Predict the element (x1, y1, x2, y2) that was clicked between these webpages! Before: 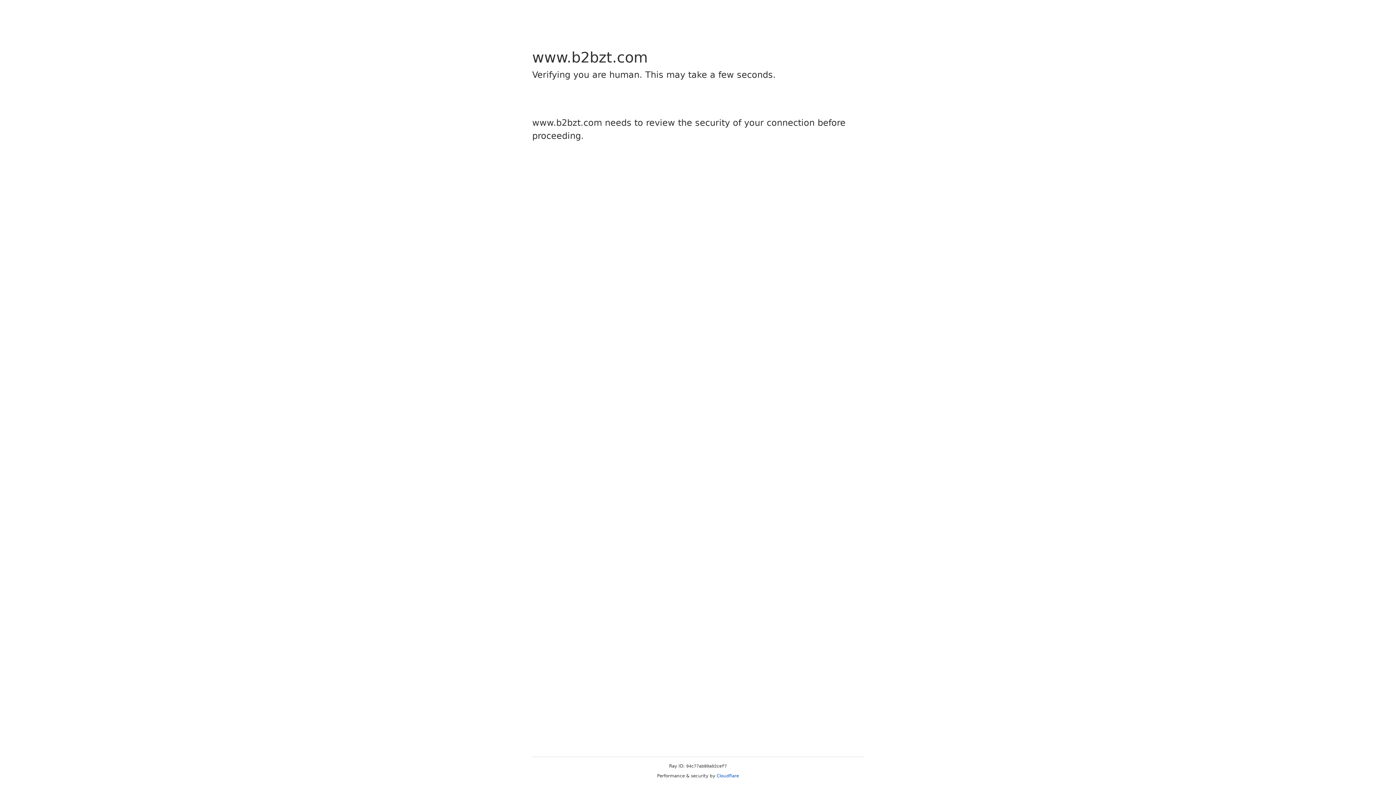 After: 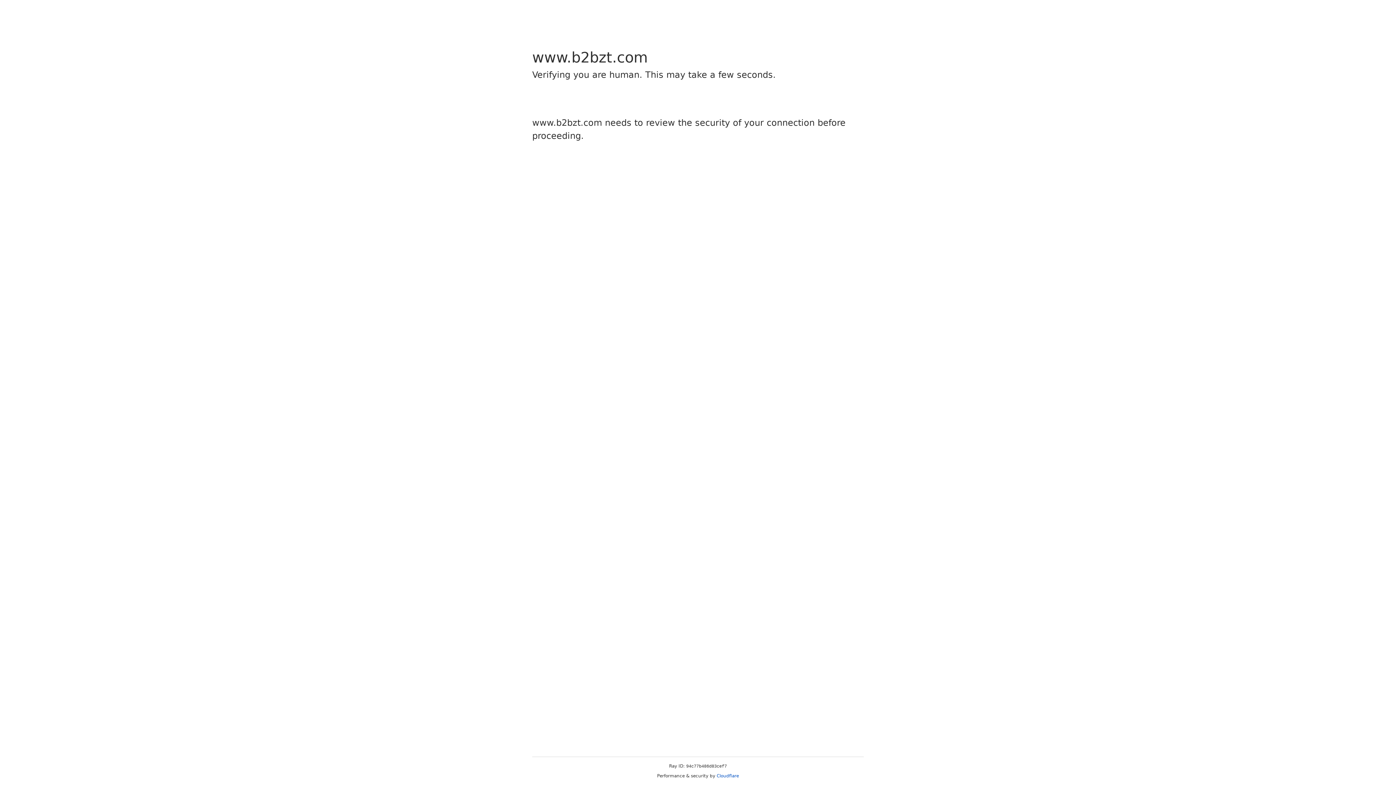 Action: bbox: (716, 773, 739, 778) label: Cloudflare